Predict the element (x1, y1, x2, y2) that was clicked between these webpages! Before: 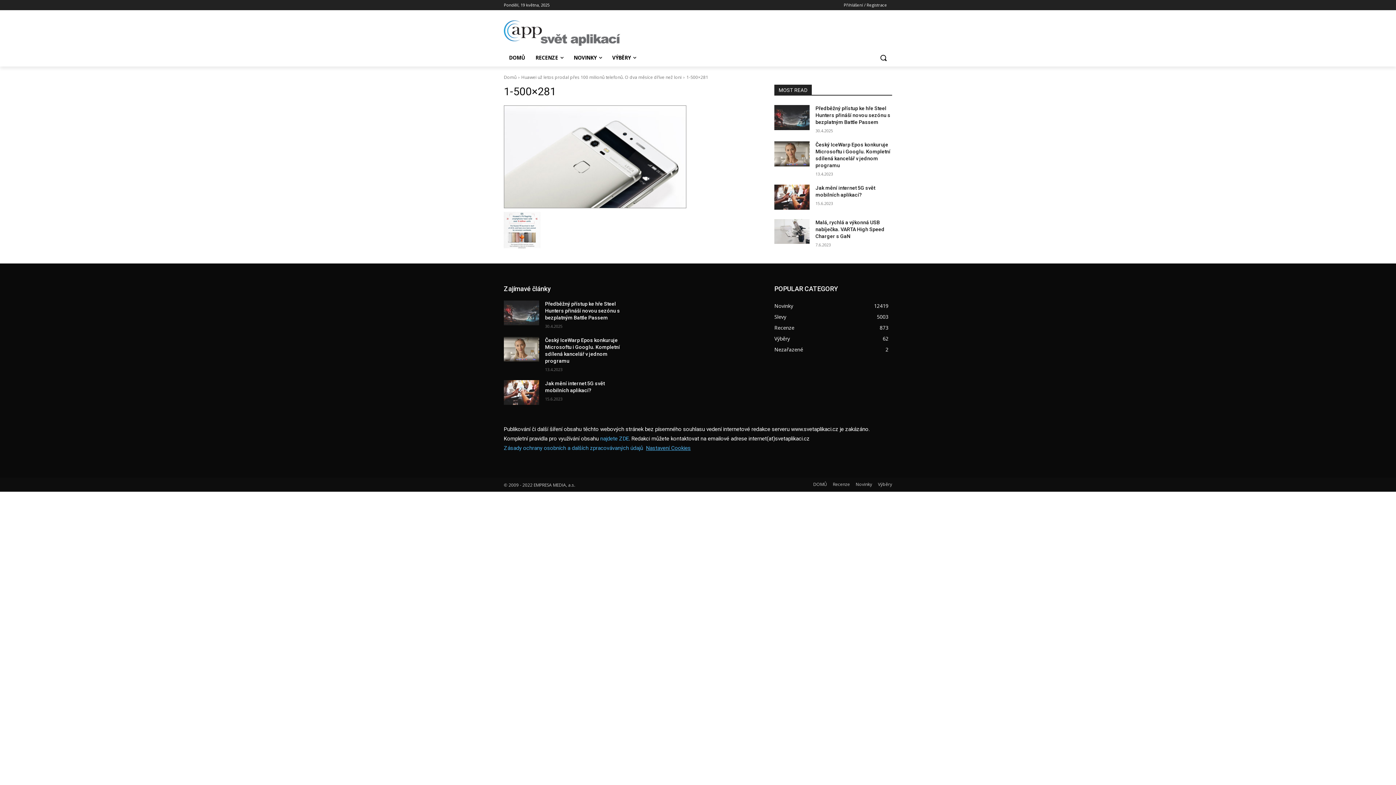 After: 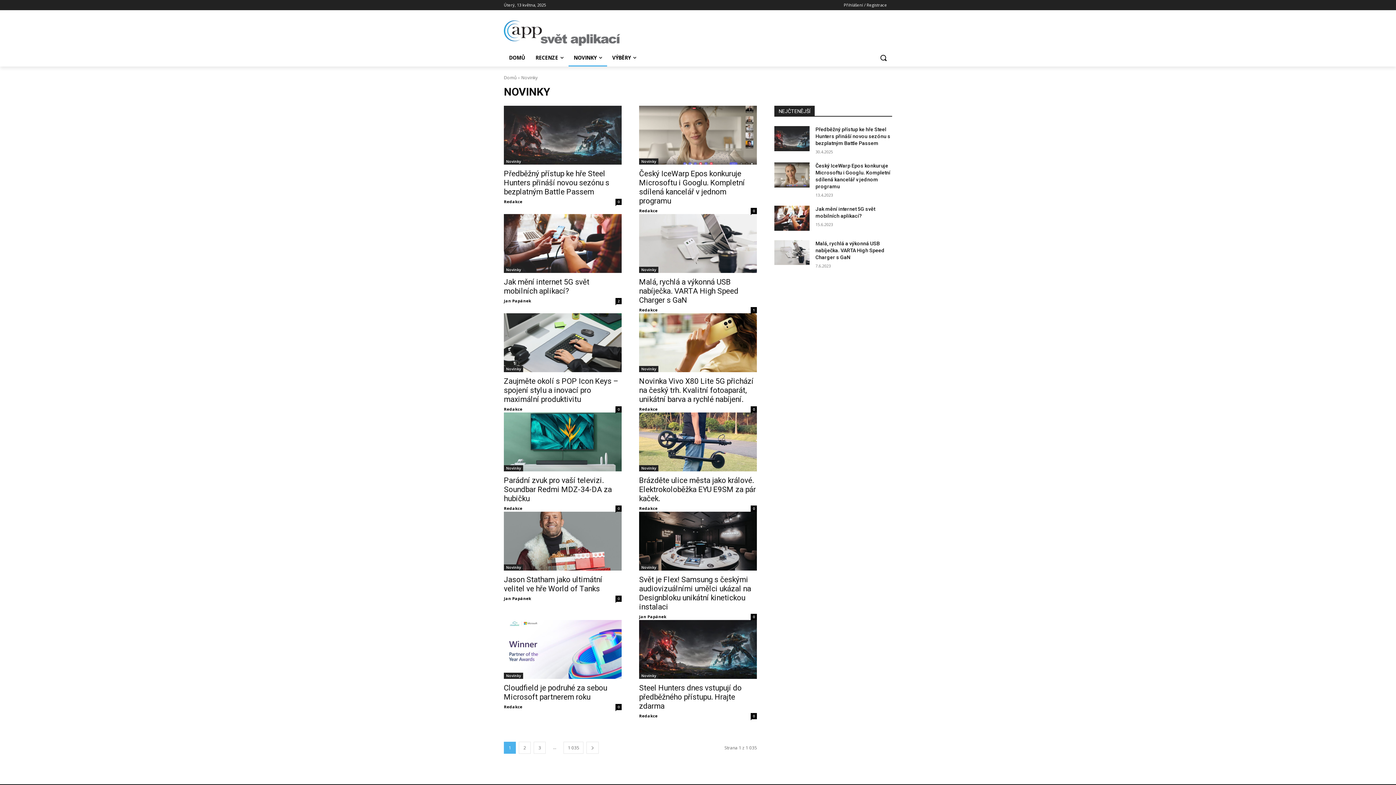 Action: label: Novinky
12419 bbox: (774, 302, 793, 309)